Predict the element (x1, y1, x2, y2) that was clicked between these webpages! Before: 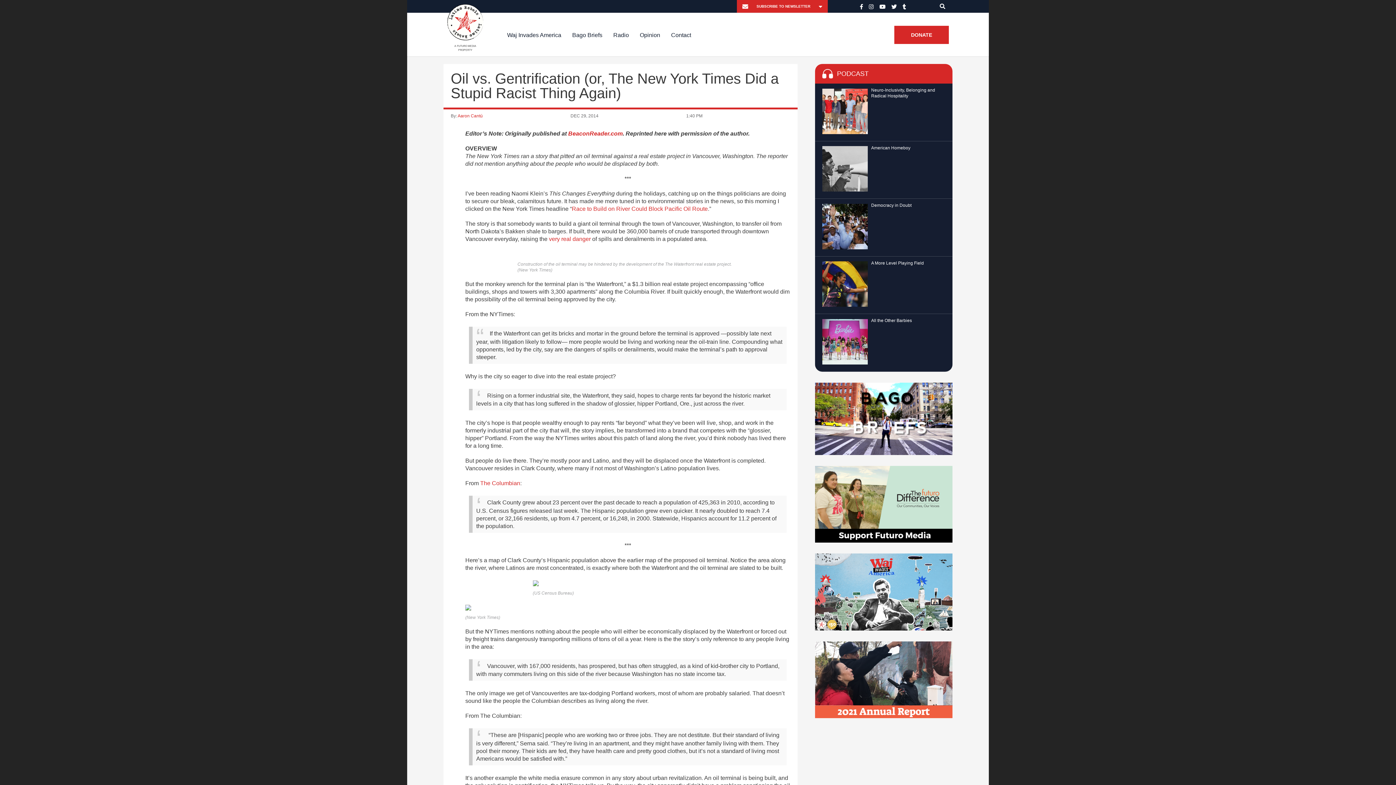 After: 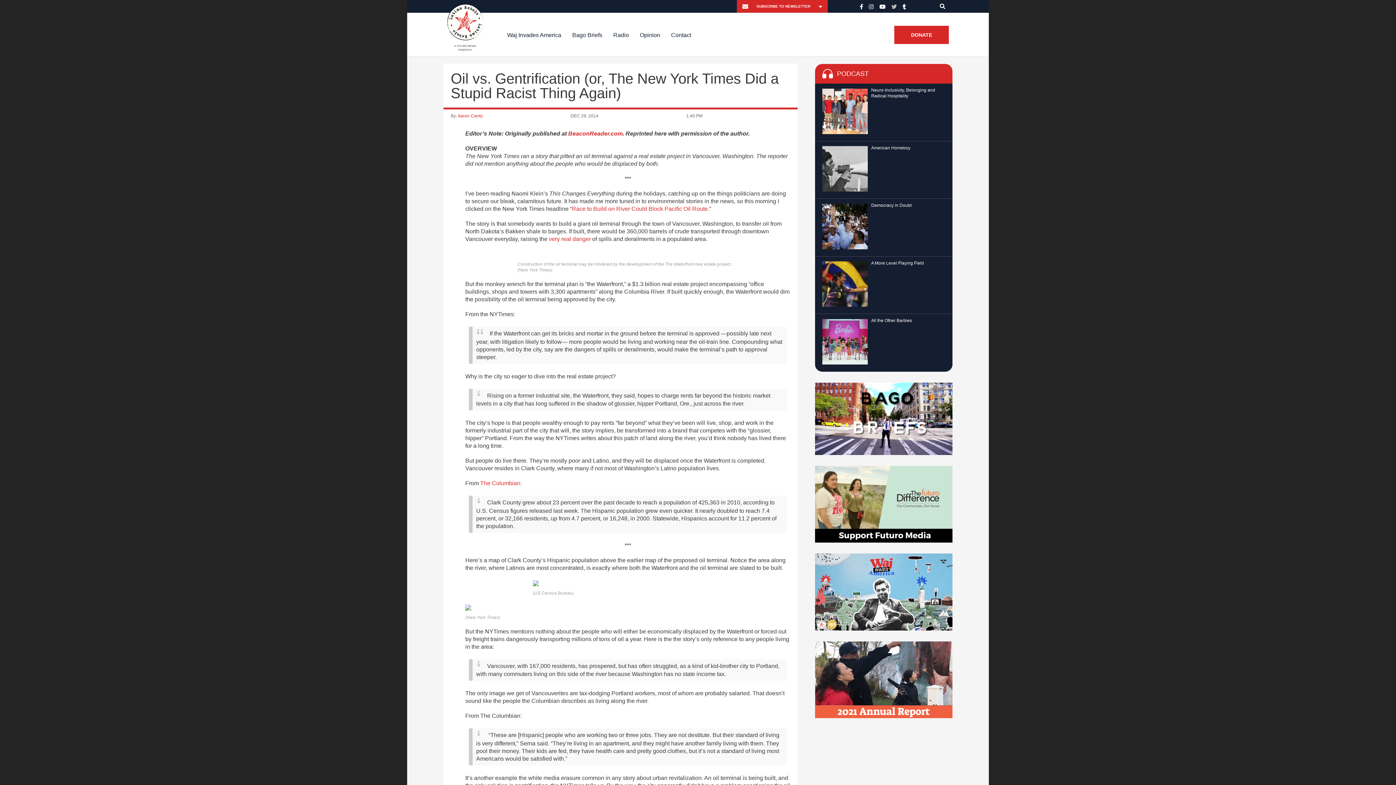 Action: bbox: (888, 3, 900, 9)